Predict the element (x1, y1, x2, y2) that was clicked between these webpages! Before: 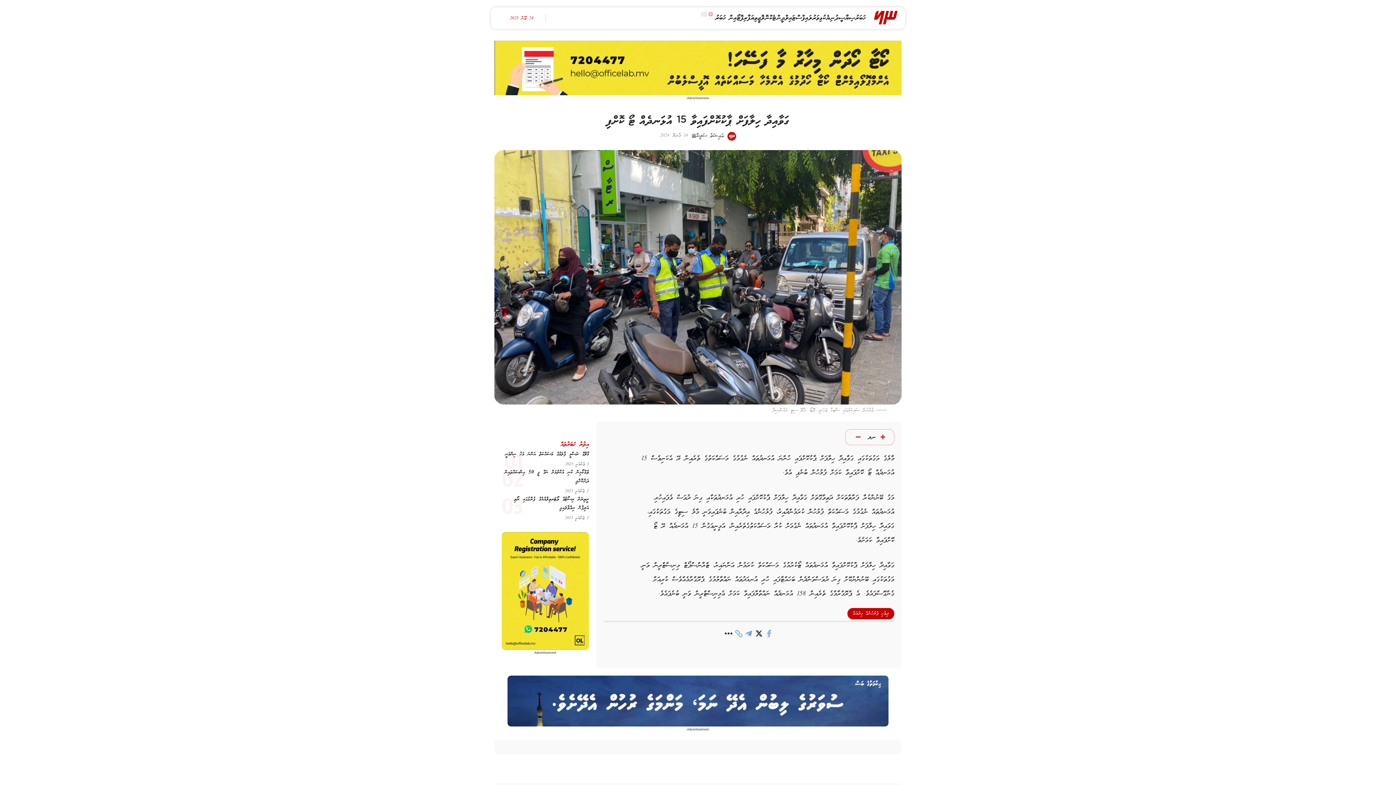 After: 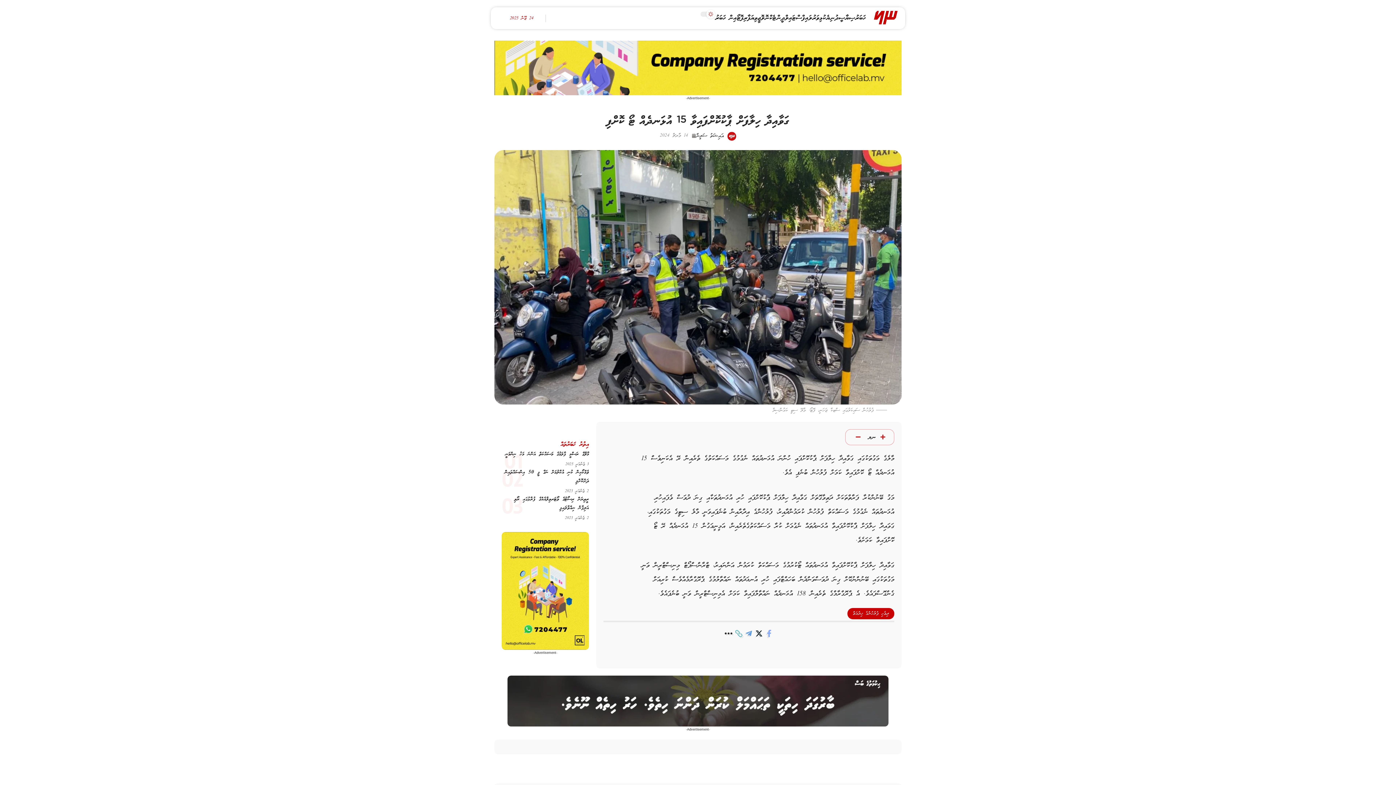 Action: bbox: (879, 429, 894, 444)